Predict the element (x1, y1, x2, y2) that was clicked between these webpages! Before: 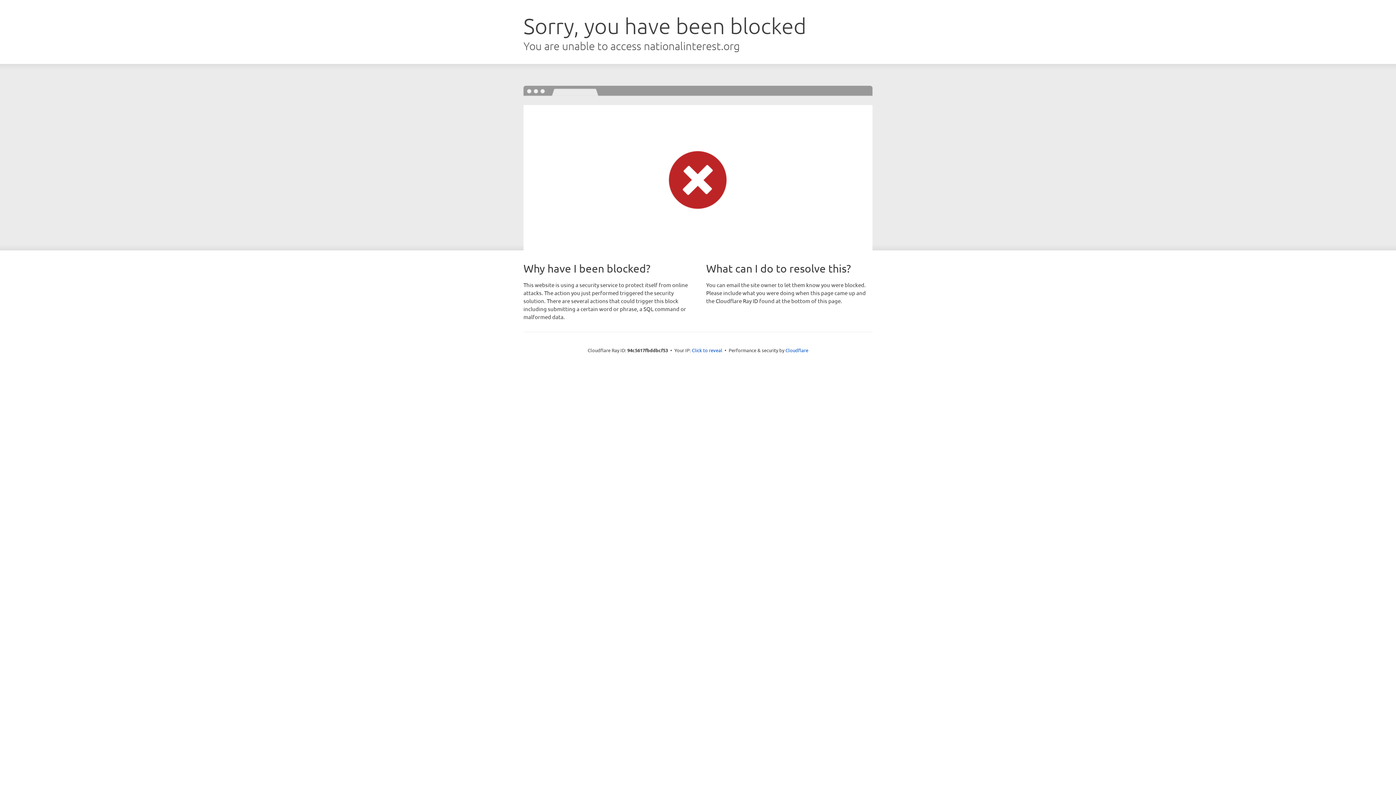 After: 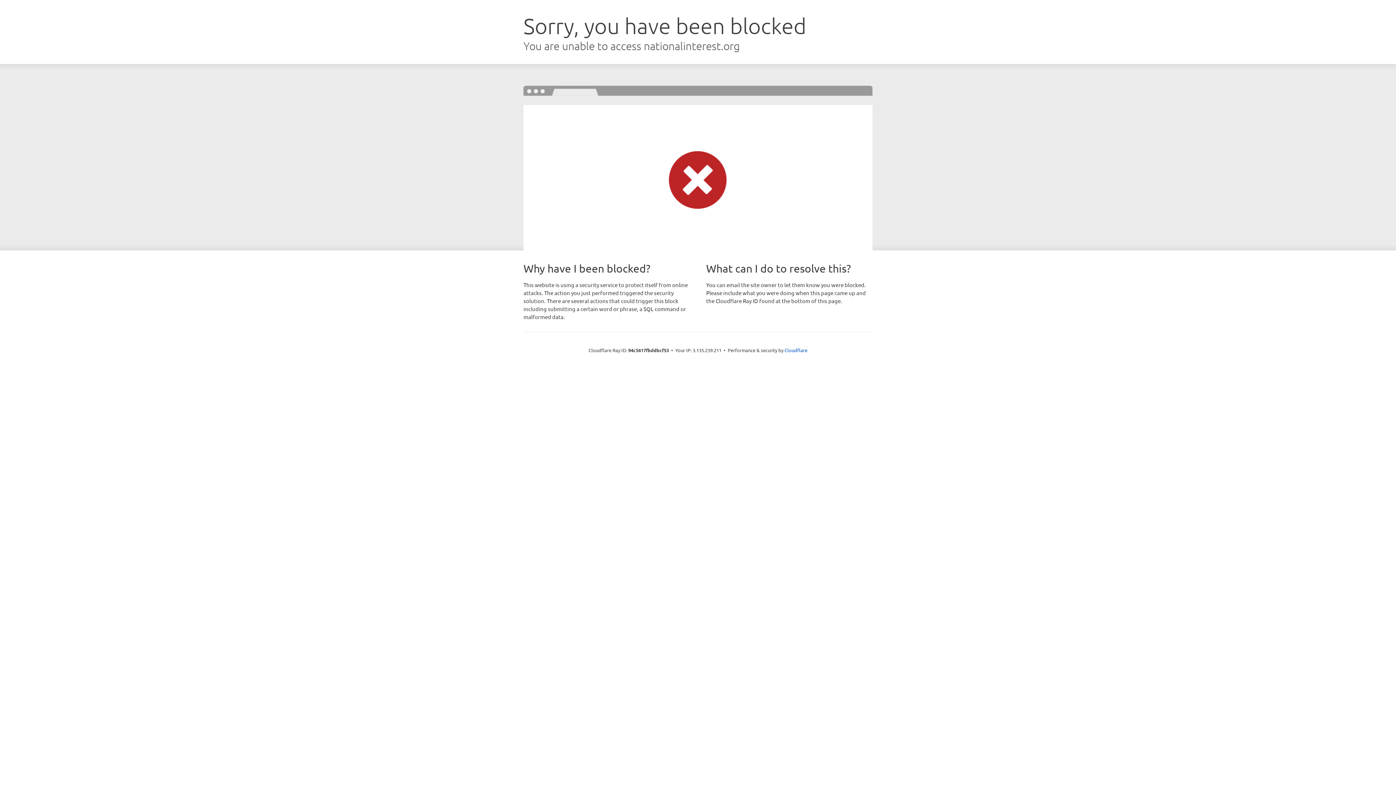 Action: bbox: (692, 346, 722, 353) label: Click to reveal